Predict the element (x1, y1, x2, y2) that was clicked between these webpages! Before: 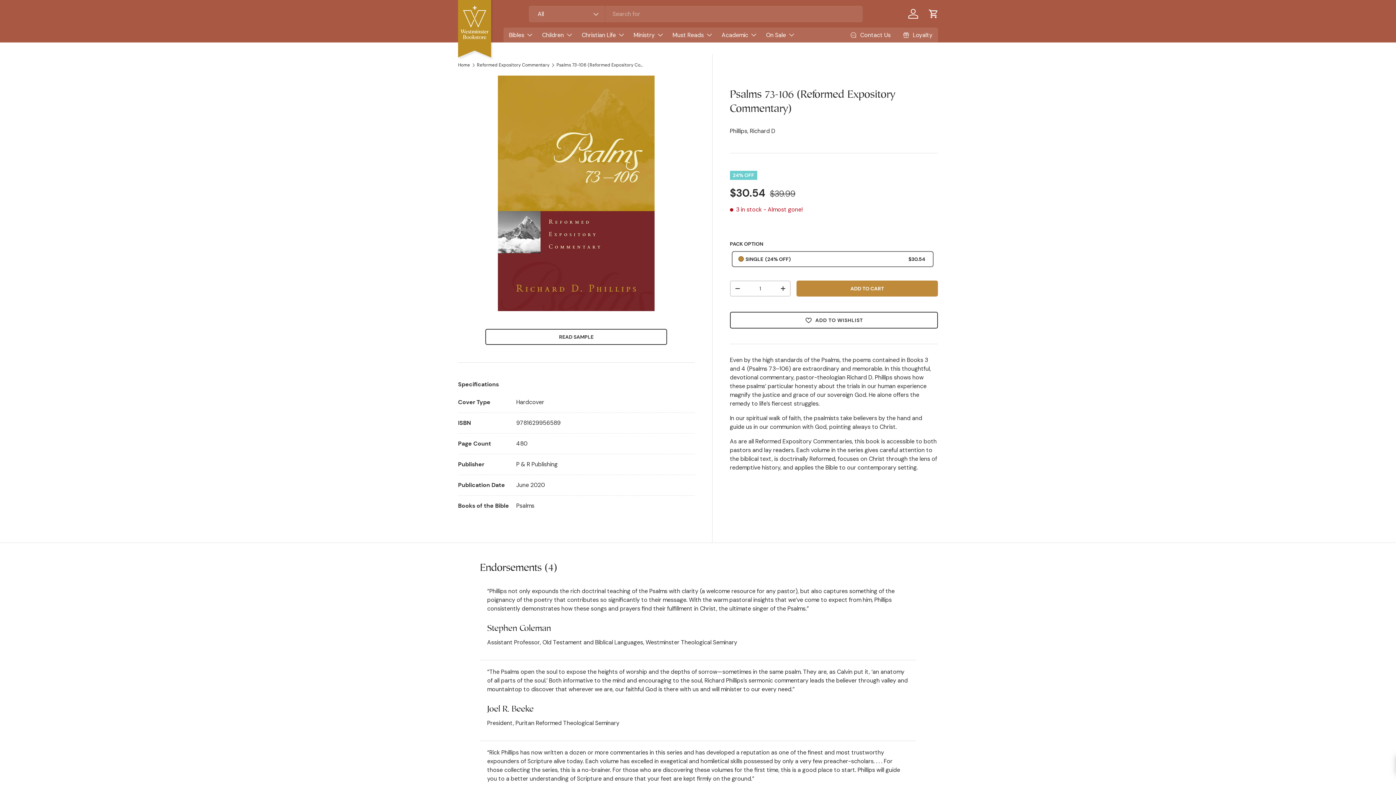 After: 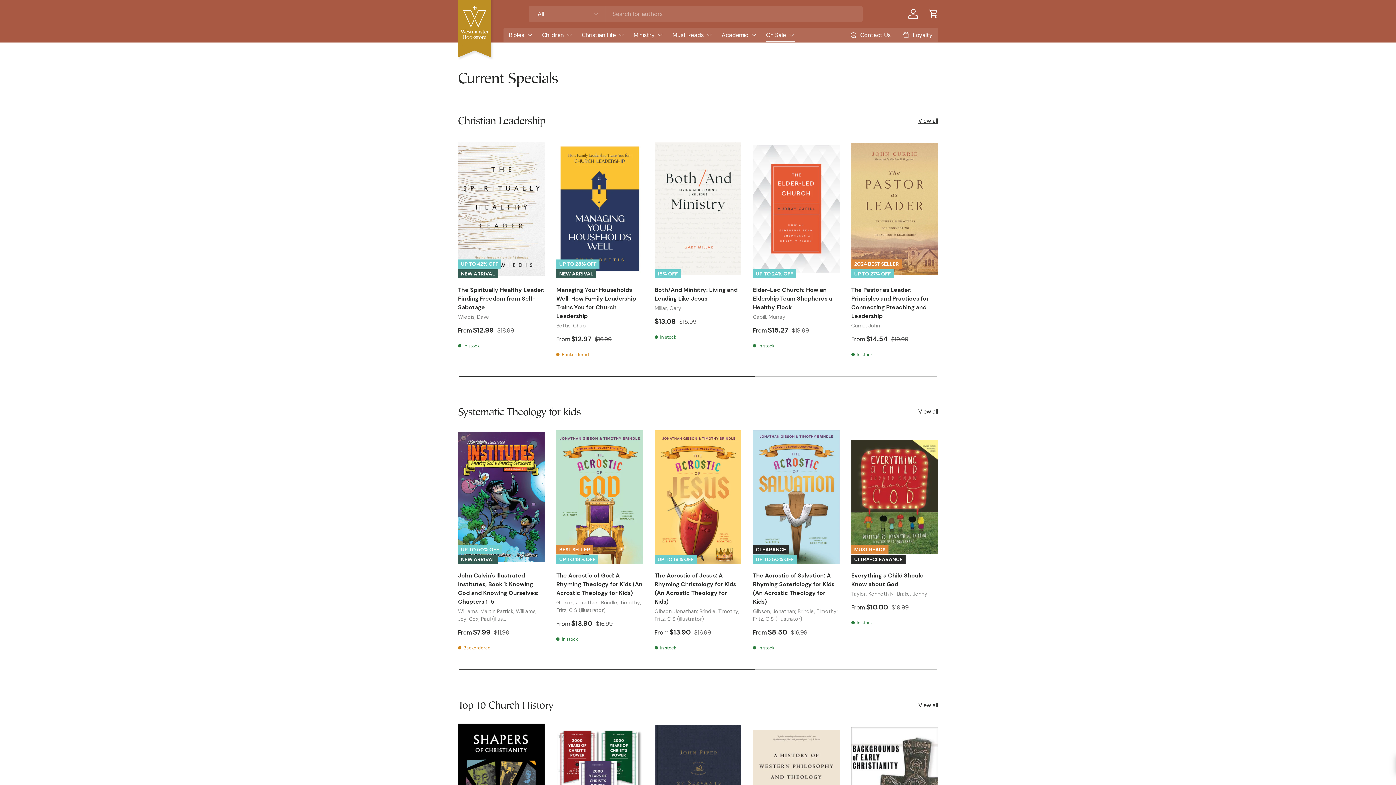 Action: bbox: (766, 27, 795, 42) label: On Sale